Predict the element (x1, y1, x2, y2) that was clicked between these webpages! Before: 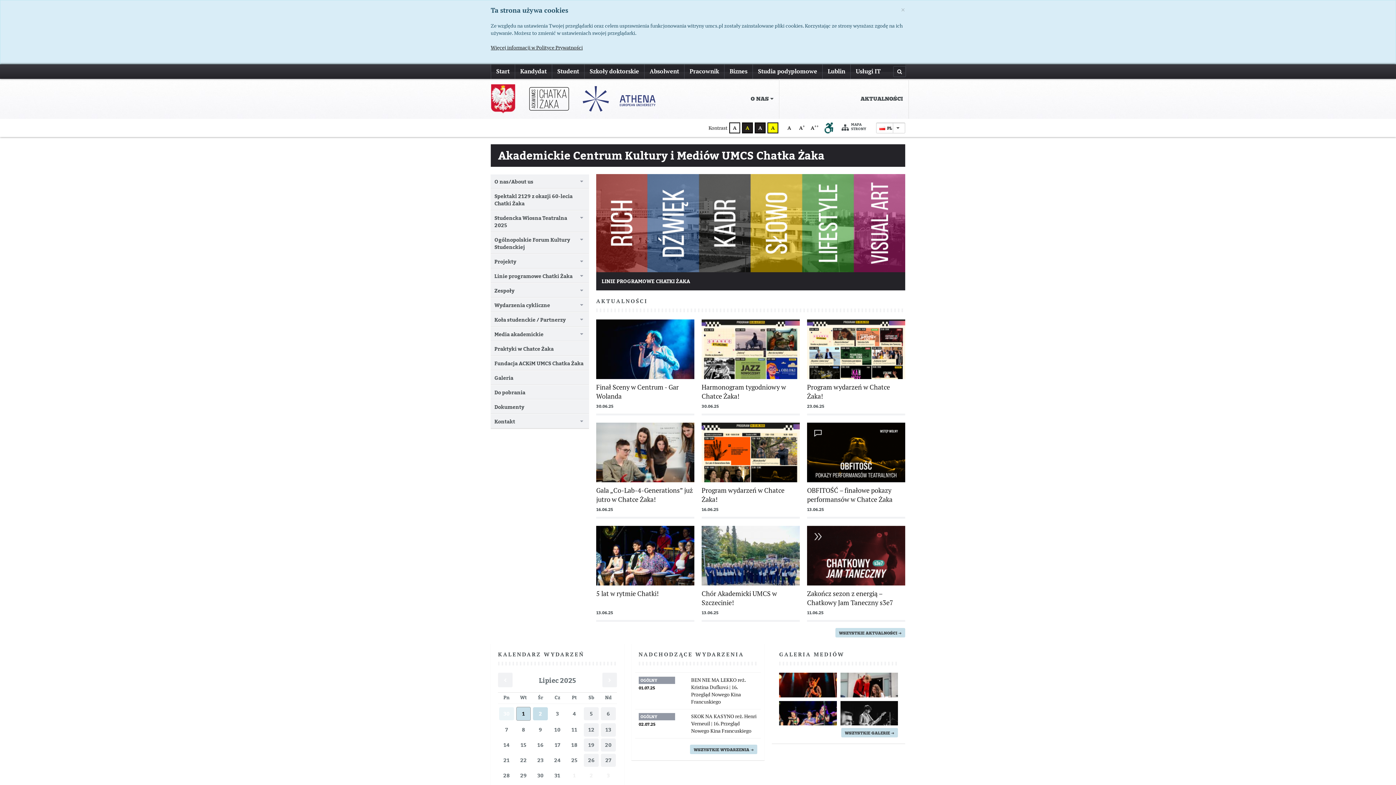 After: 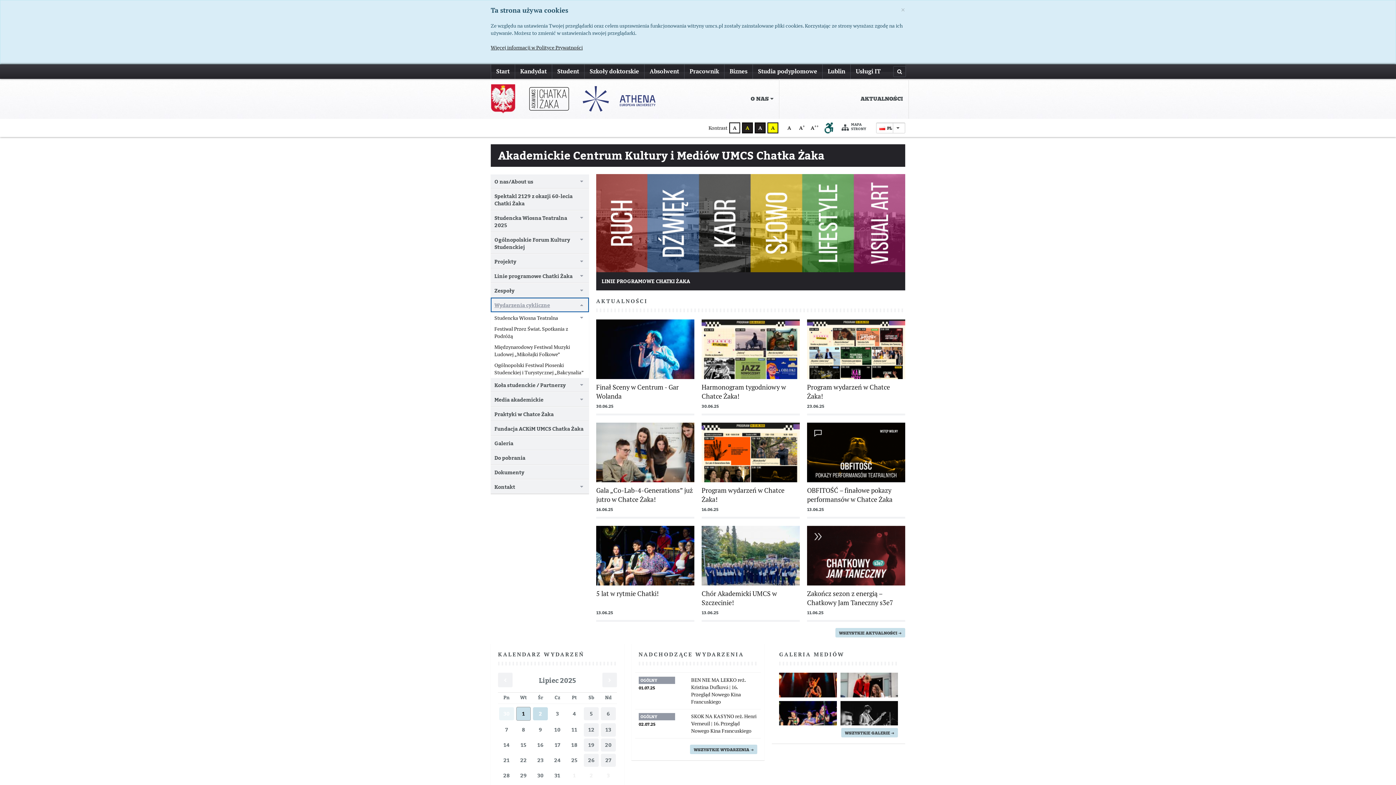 Action: bbox: (490, 297, 589, 312) label: Wydarzenia cykliczne